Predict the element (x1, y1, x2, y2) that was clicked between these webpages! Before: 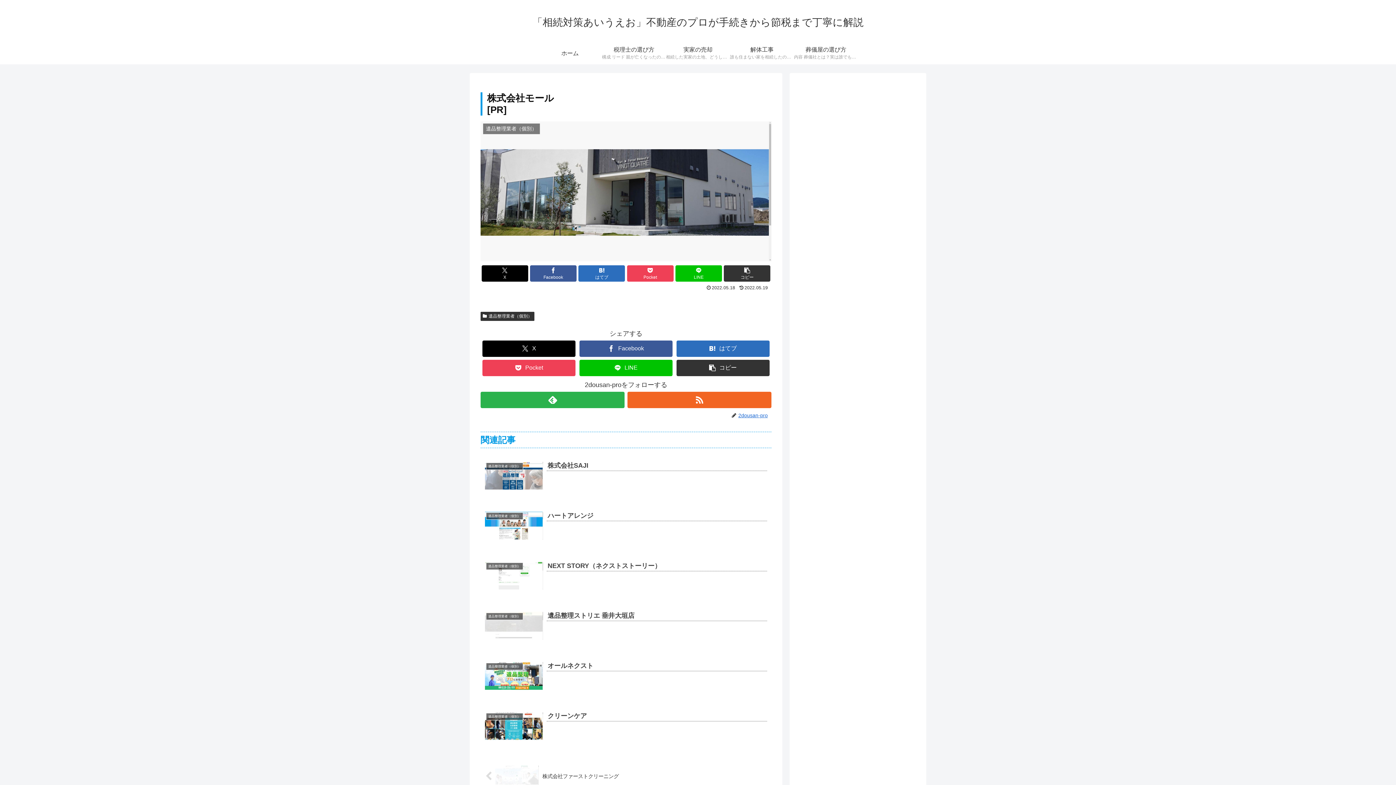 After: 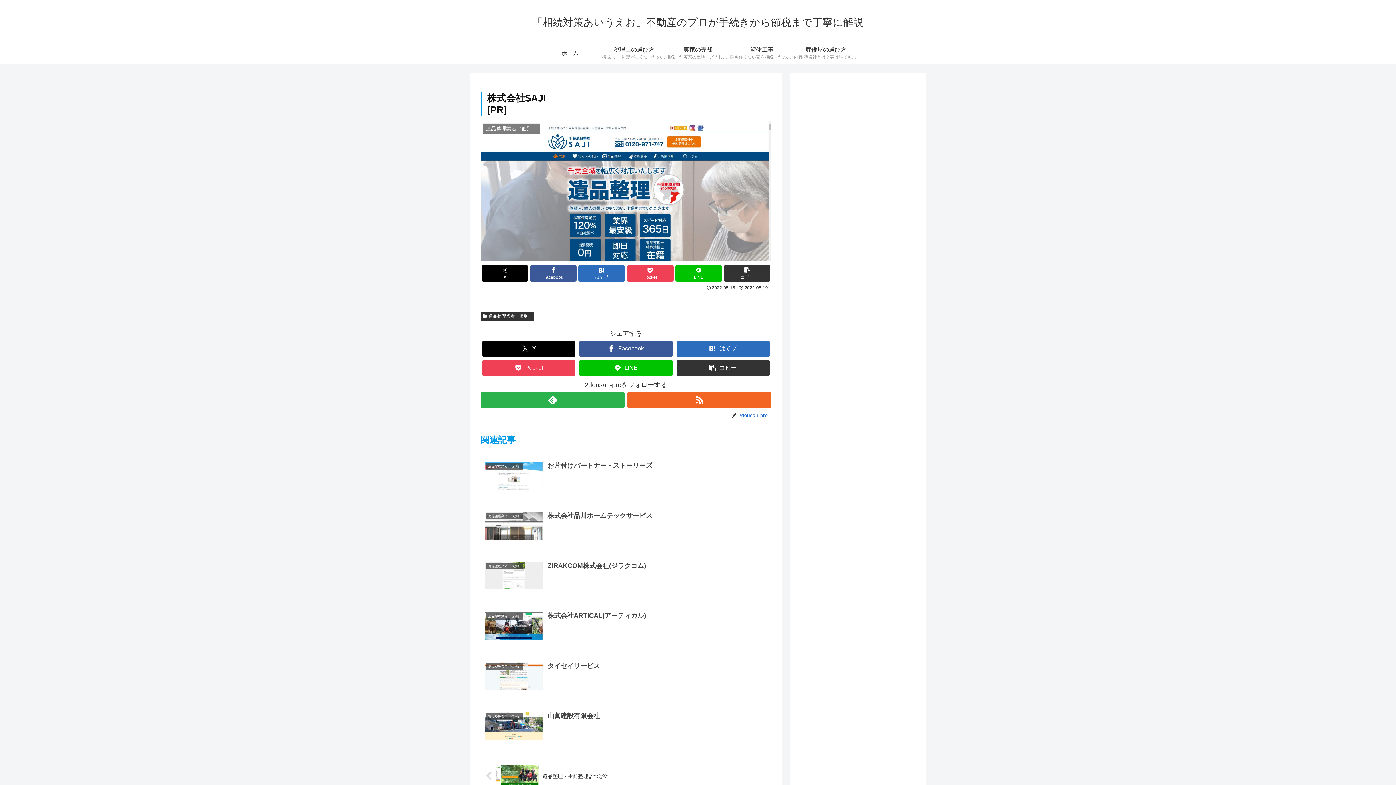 Action: label: 遺品整理業者（個別）
株式会社SAJI bbox: (480, 456, 771, 497)